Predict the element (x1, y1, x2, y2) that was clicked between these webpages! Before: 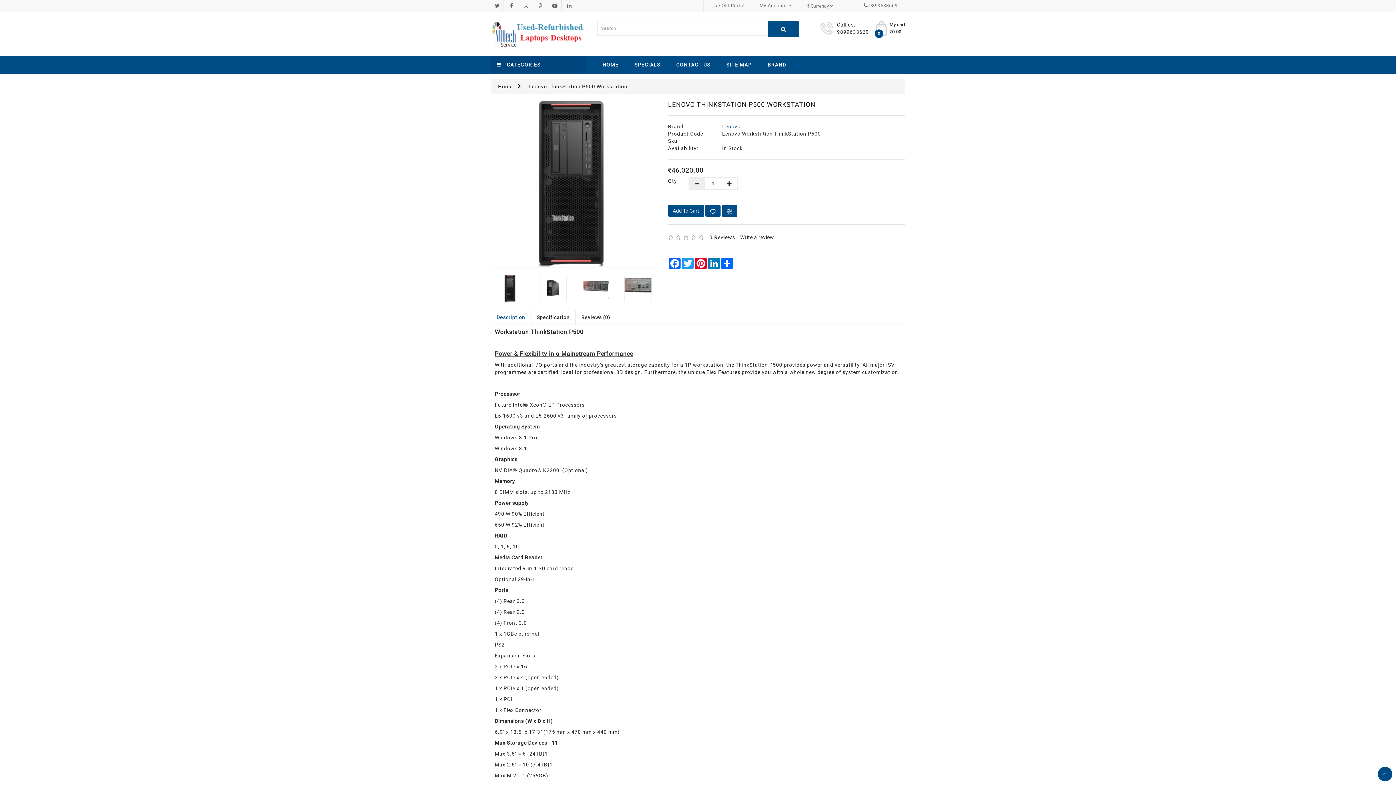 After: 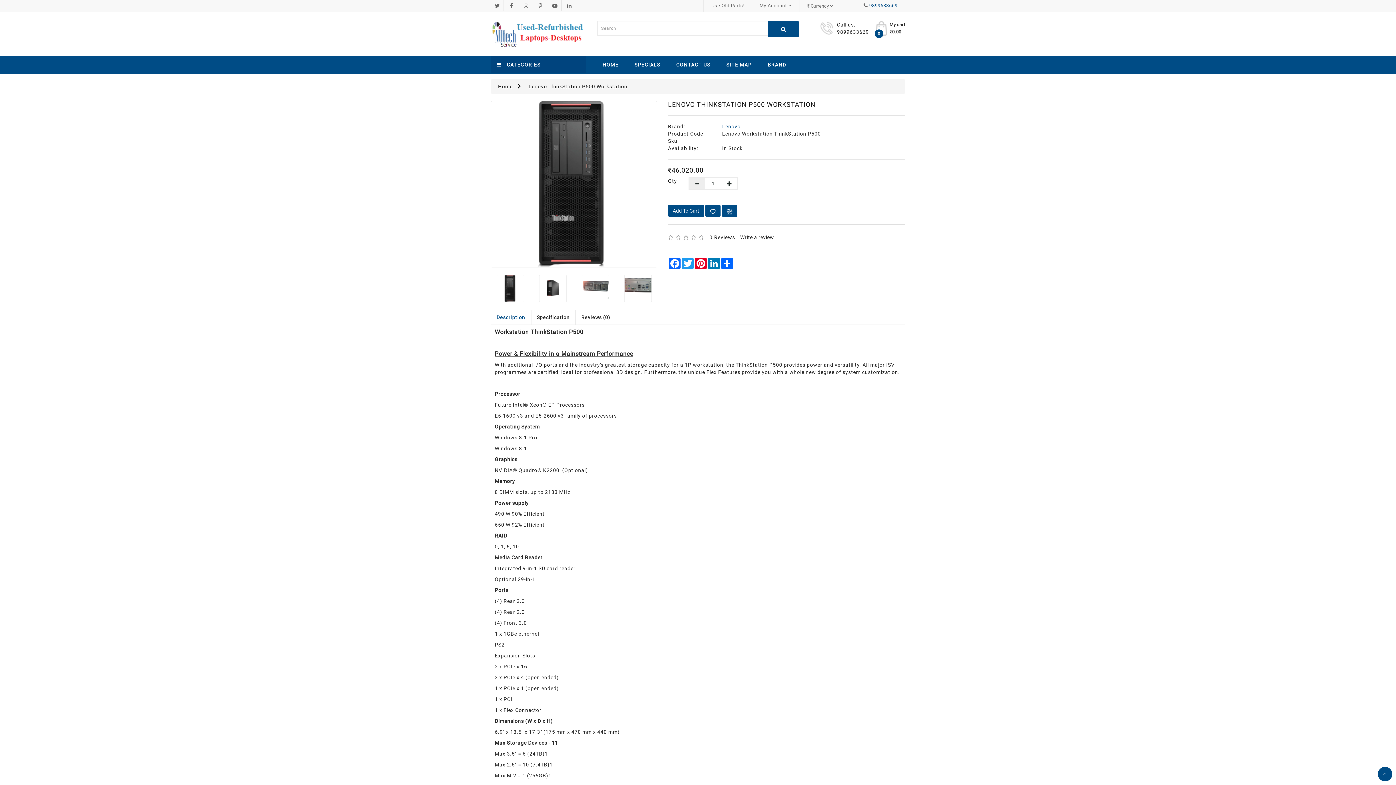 Action: label: 9899633669 bbox: (869, 2, 897, 8)